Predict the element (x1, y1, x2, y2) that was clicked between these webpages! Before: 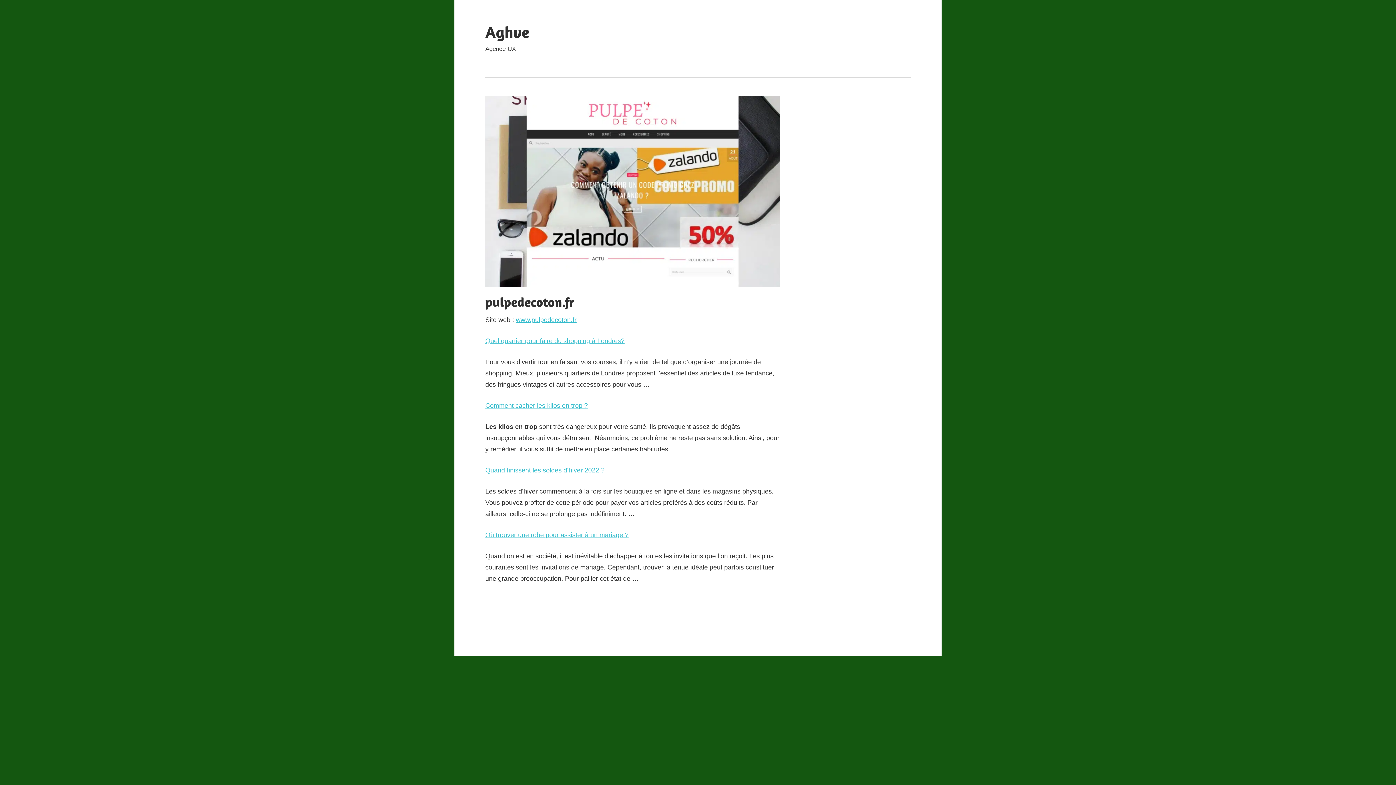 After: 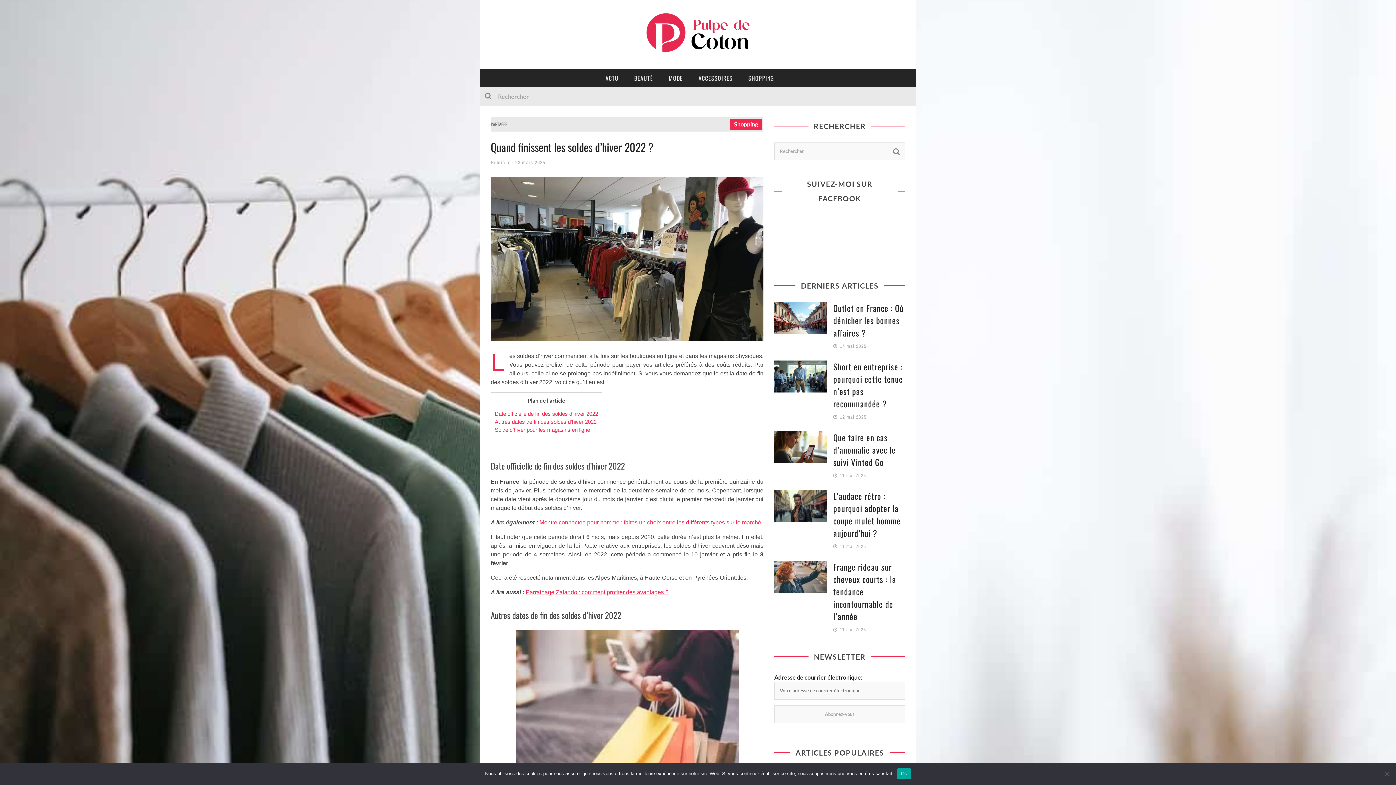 Action: label: Quand finissent les soldes d’hiver 2022 ? bbox: (485, 466, 604, 474)